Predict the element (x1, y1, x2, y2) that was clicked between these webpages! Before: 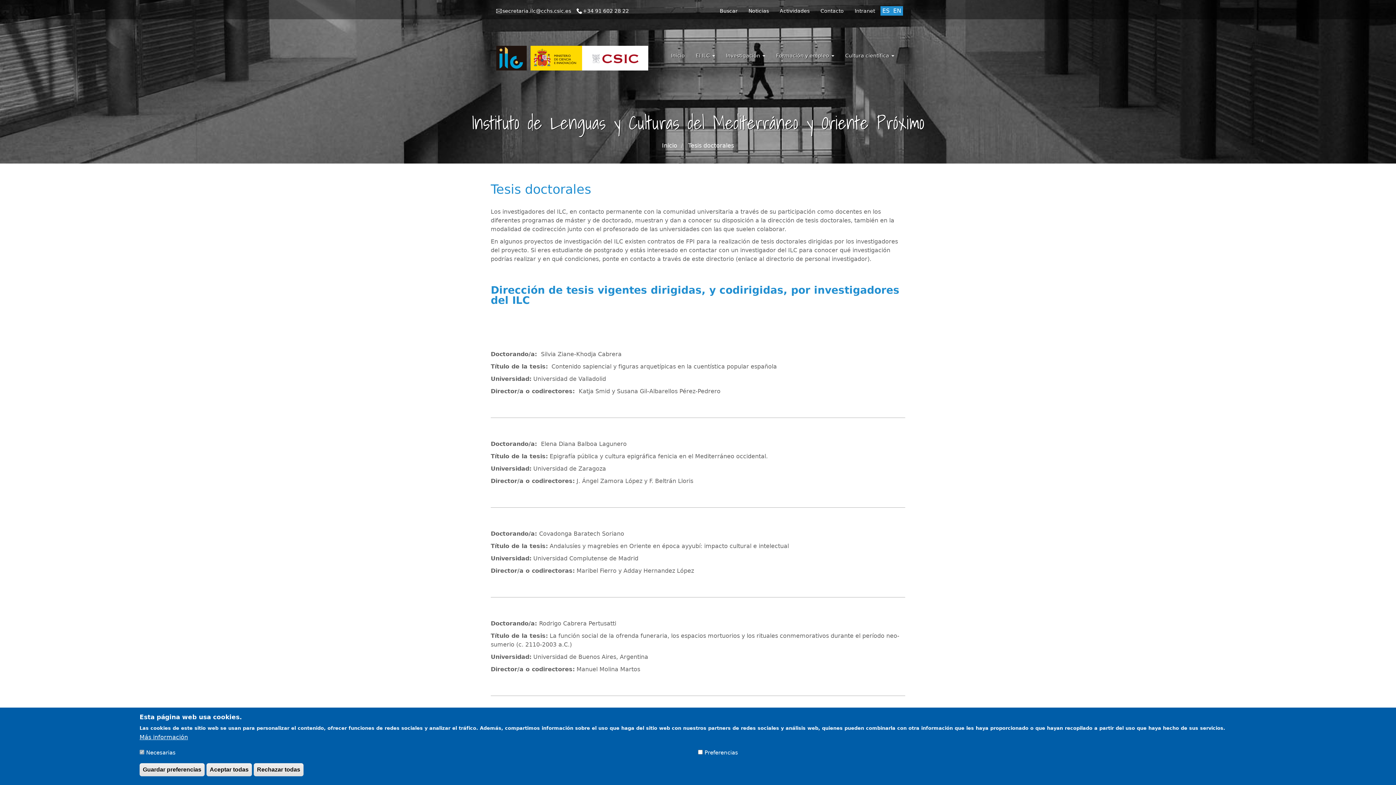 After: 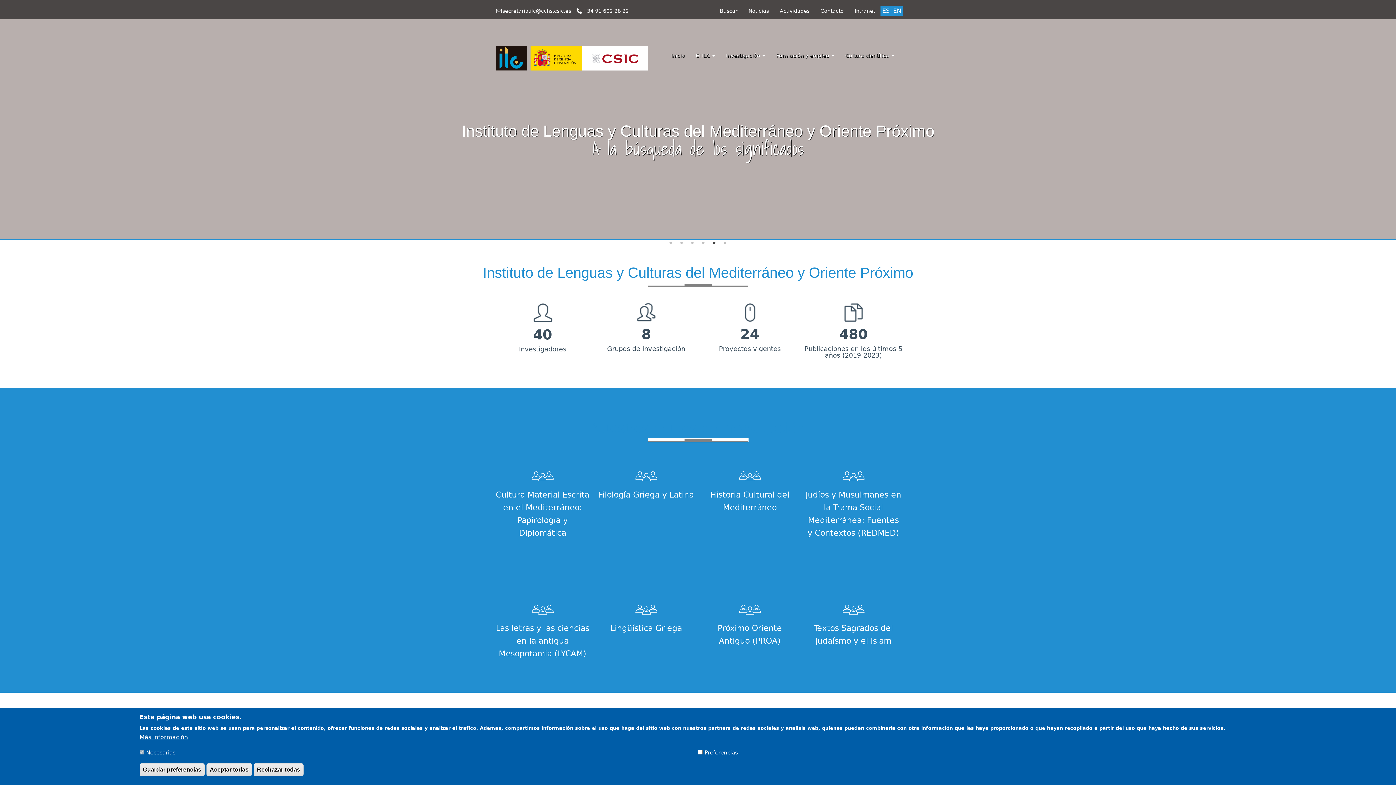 Action: bbox: (665, 48, 690, 62) label: Inicio